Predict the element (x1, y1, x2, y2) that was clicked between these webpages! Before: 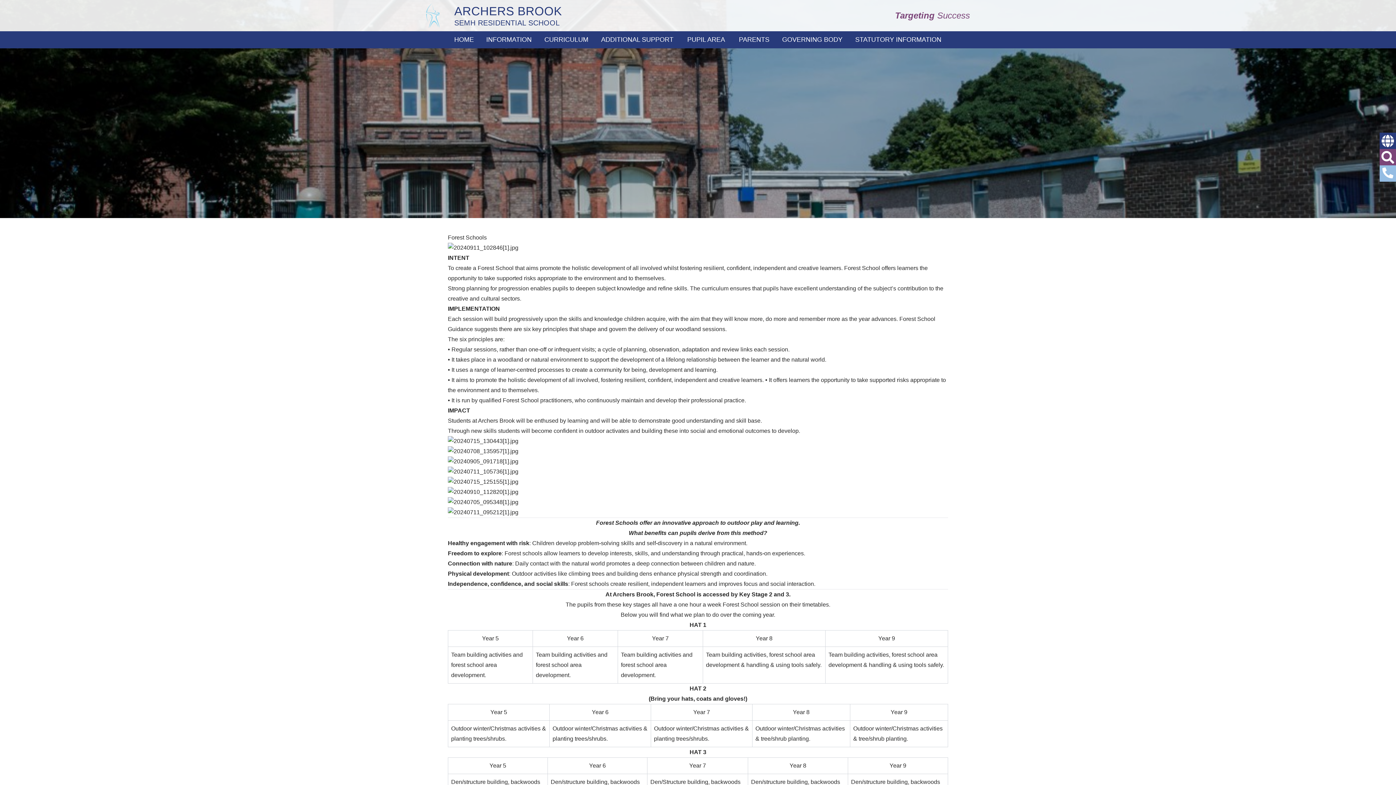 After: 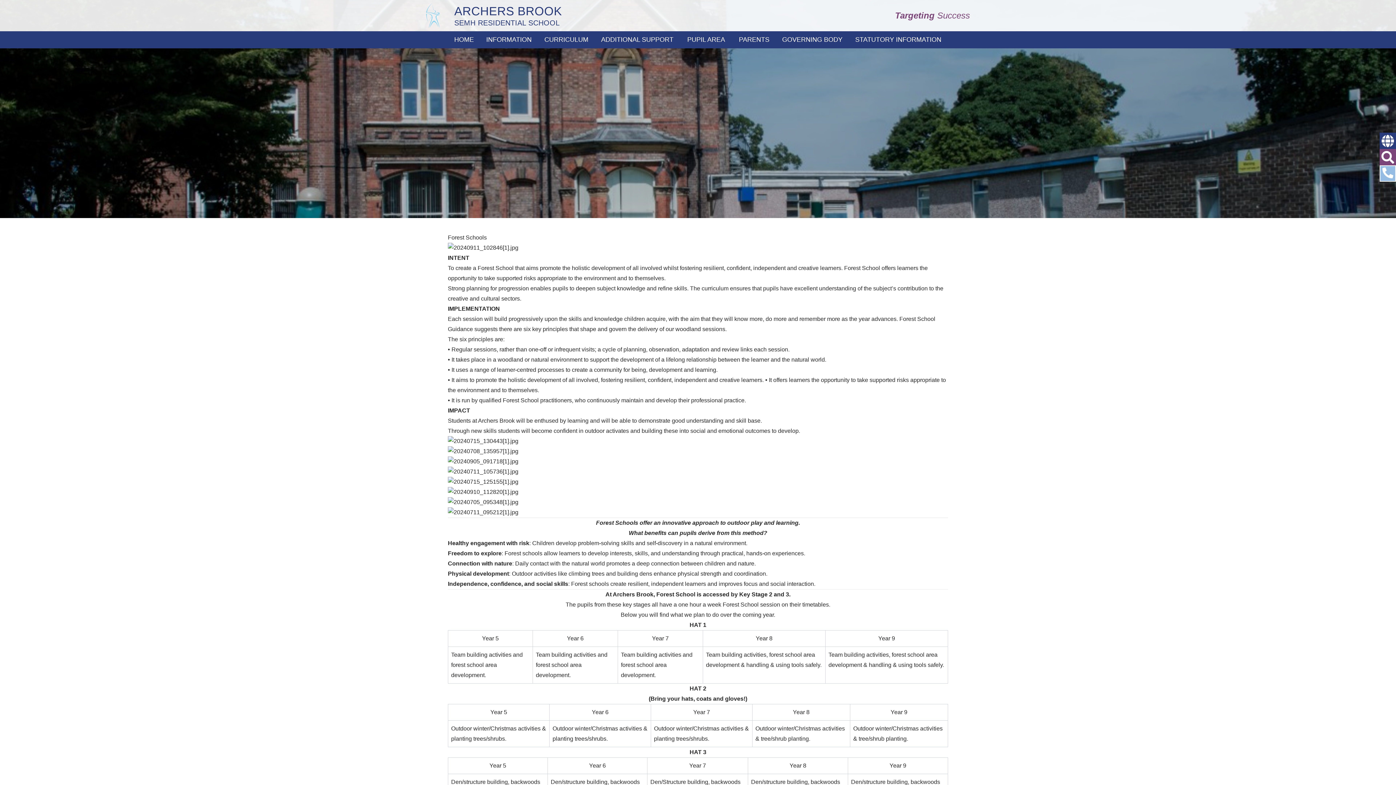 Action: bbox: (1380, 165, 1396, 181)